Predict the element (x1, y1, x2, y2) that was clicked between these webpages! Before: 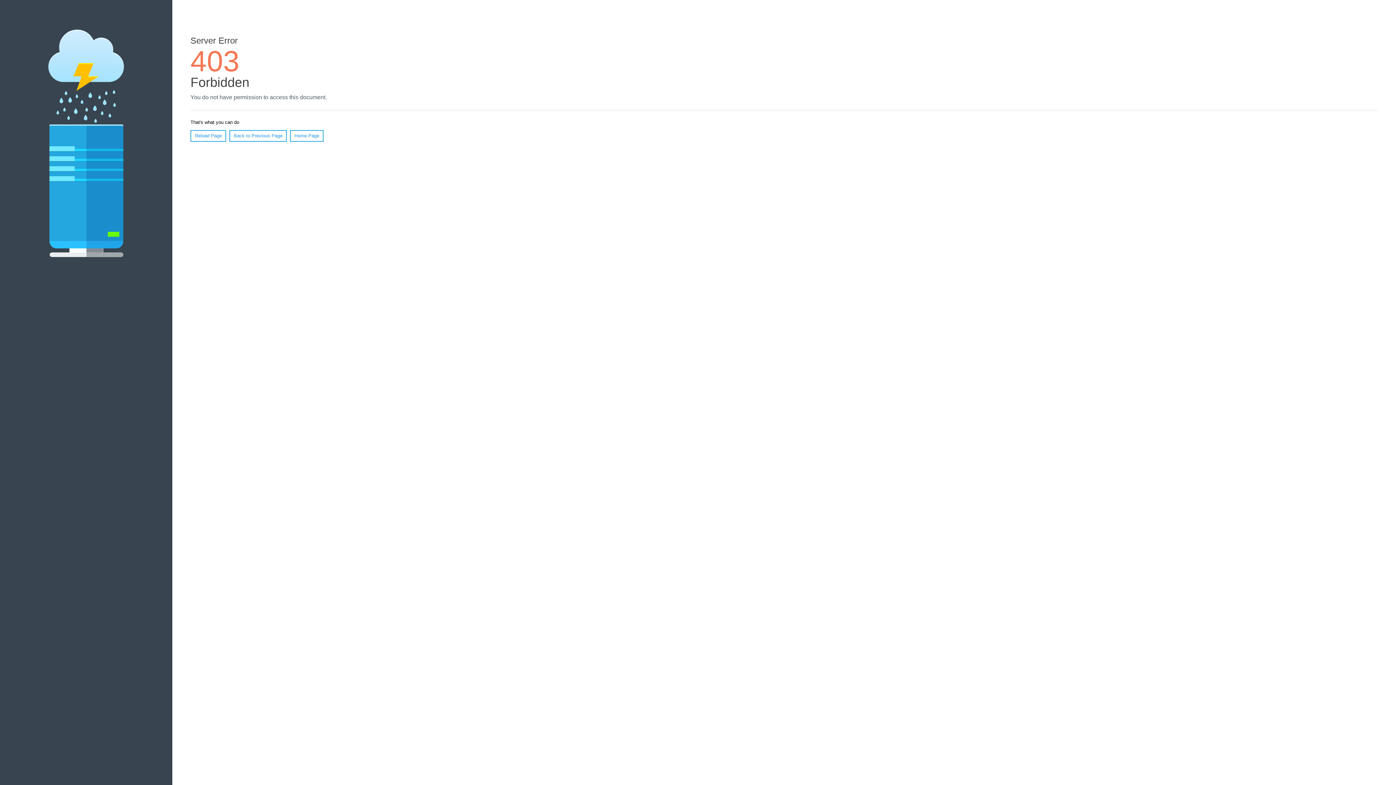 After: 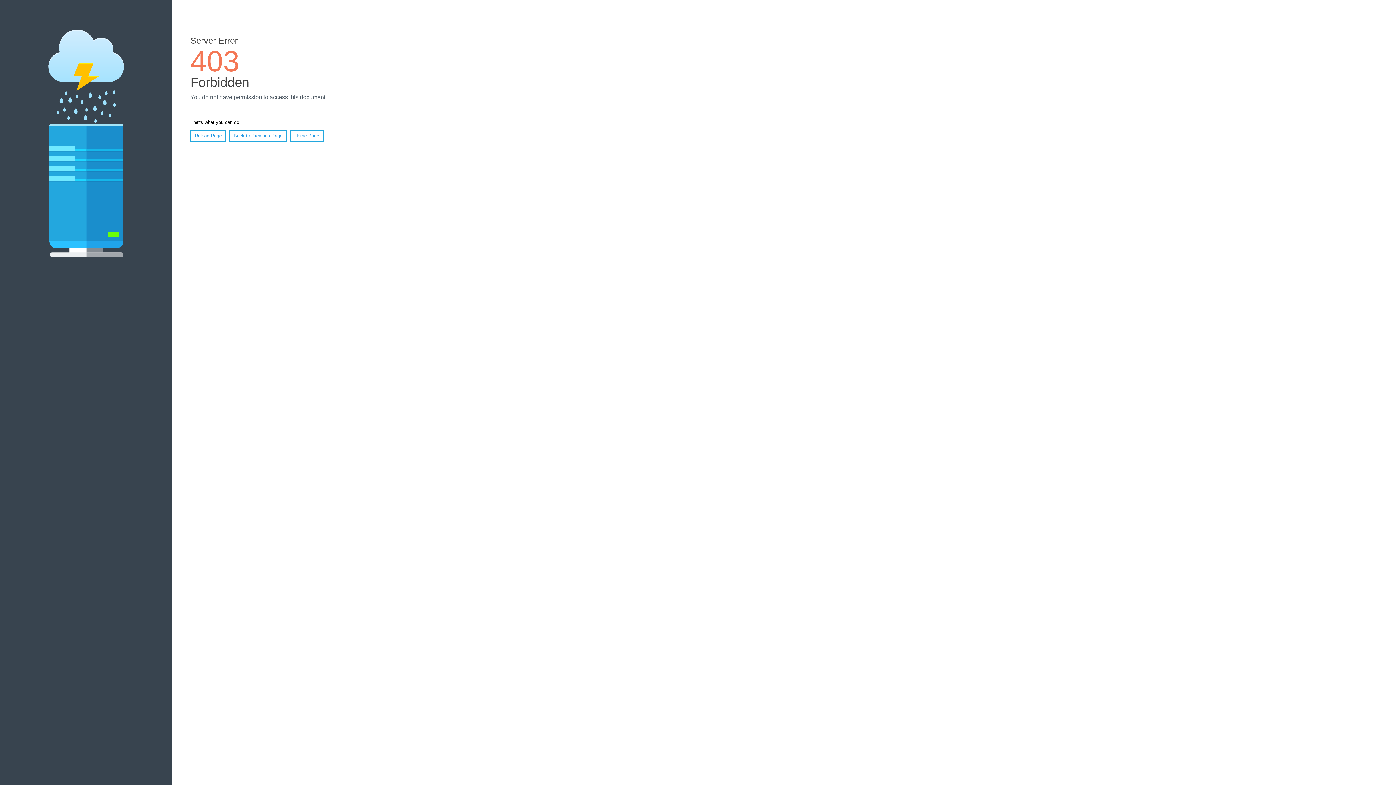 Action: bbox: (290, 130, 323, 141) label: Home Page